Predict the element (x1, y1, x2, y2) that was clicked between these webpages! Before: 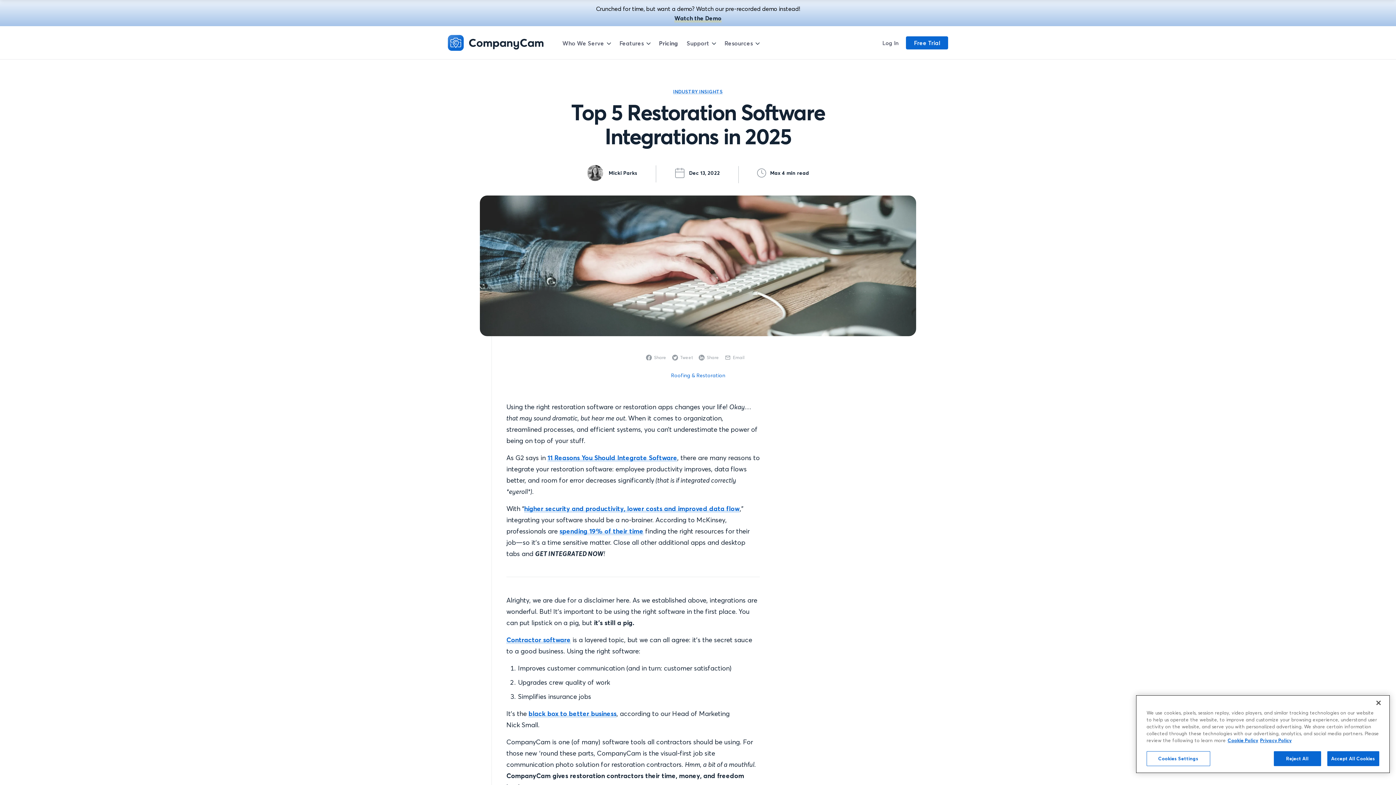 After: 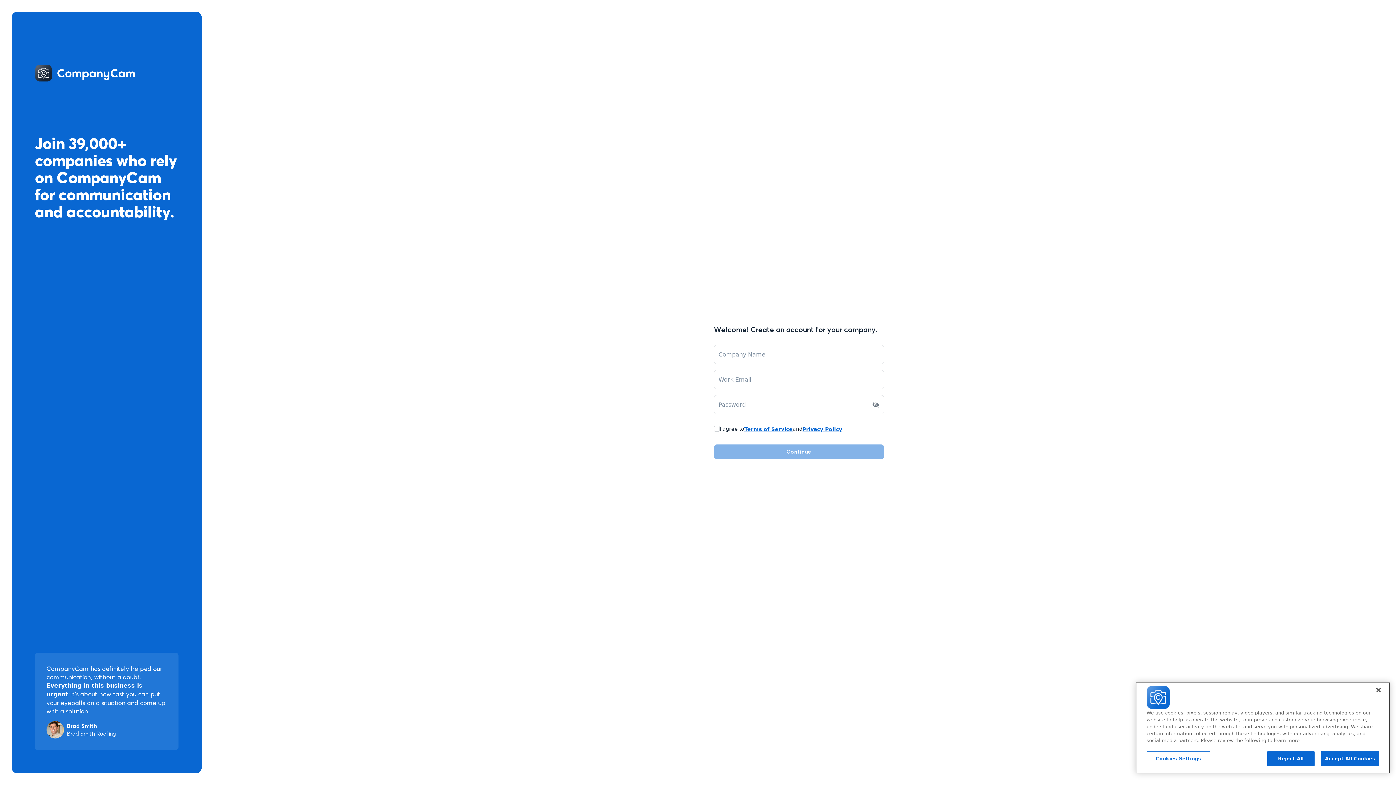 Action: bbox: (906, 36, 948, 49) label: Free Trial